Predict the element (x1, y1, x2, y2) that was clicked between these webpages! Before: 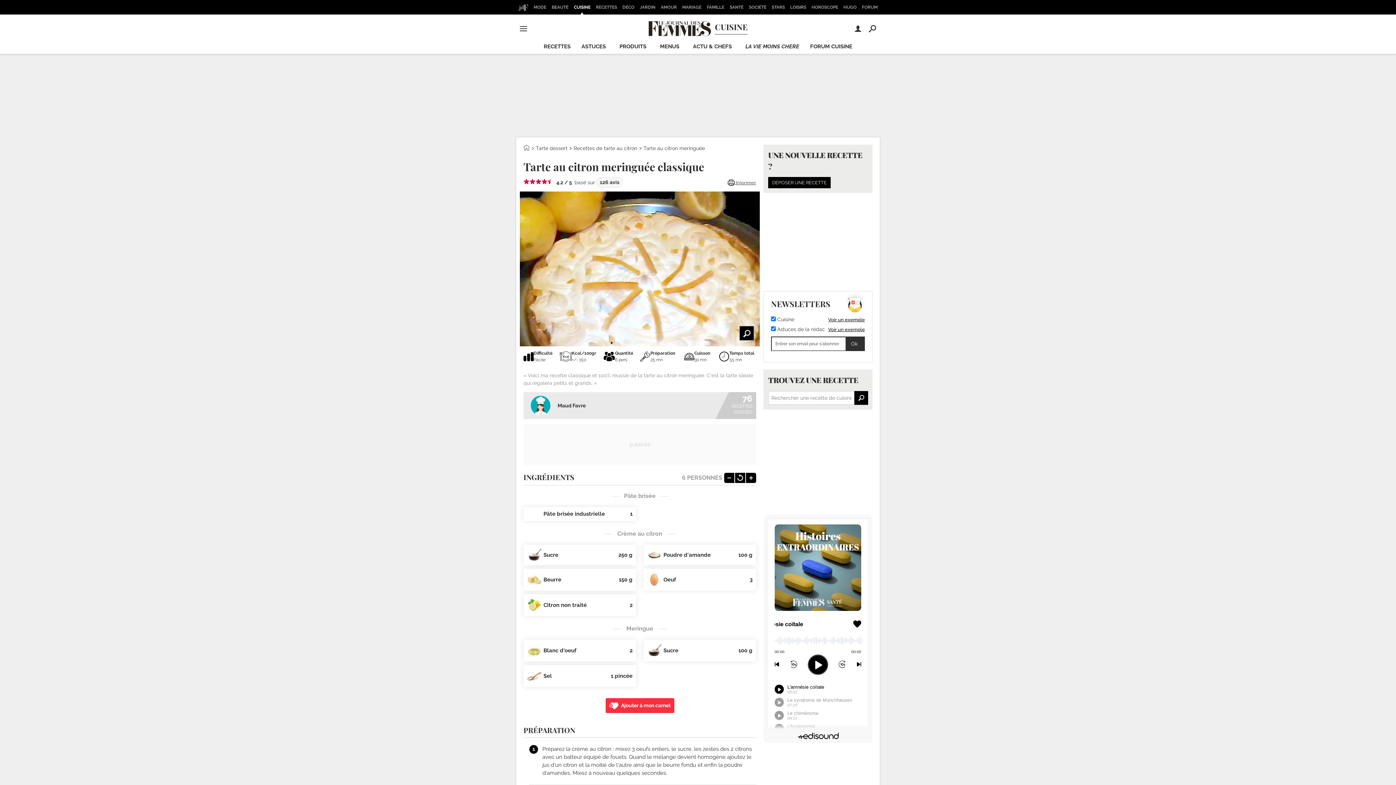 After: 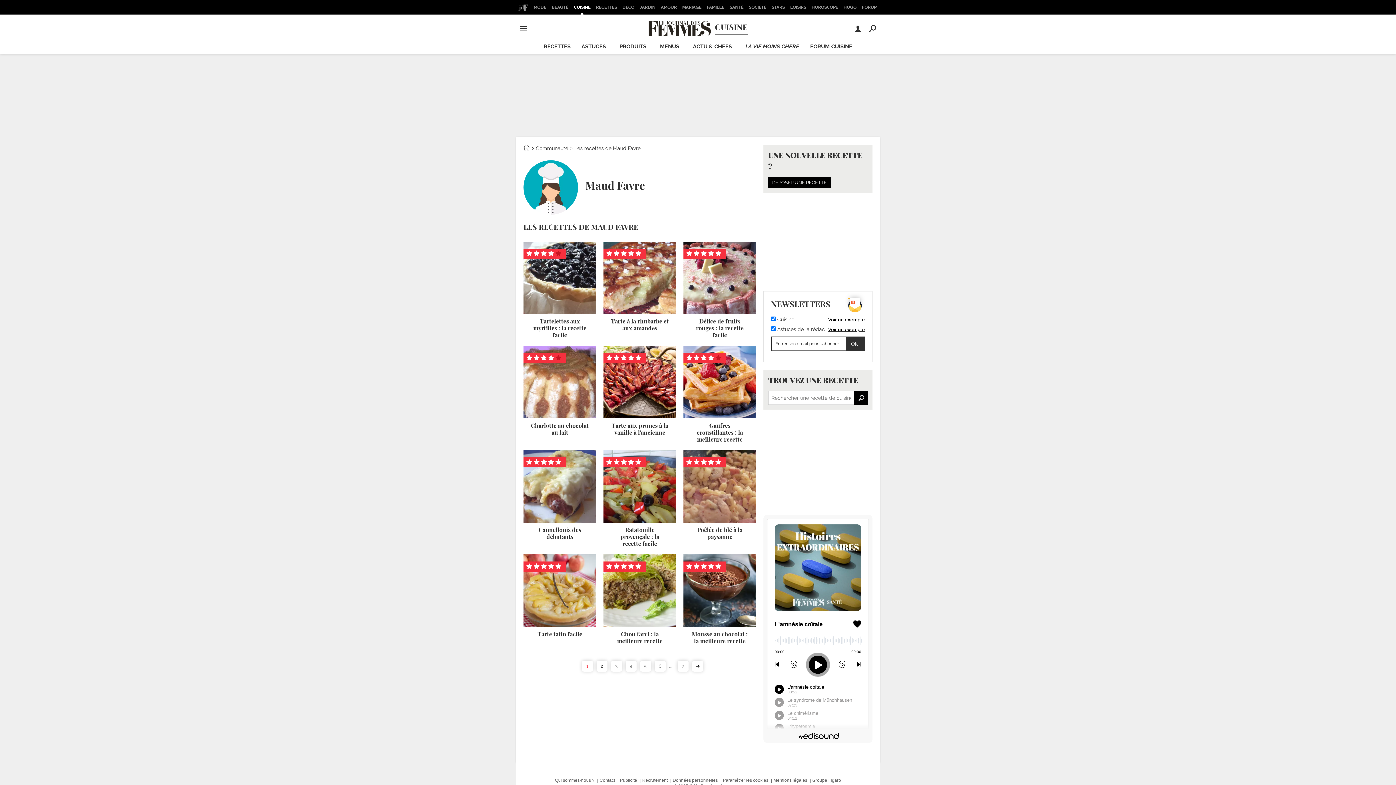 Action: bbox: (729, 396, 752, 415) label: 76
RECETTES
POSTÉES